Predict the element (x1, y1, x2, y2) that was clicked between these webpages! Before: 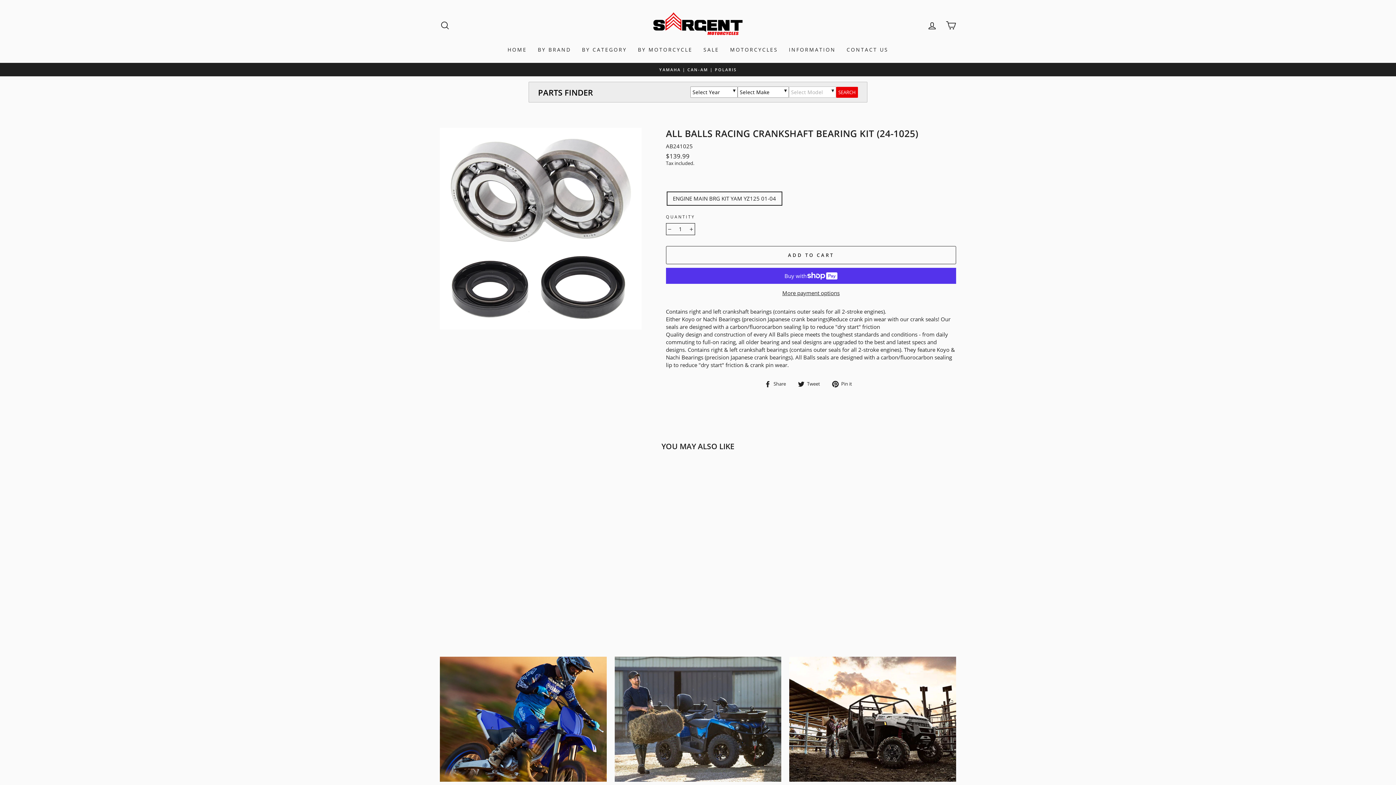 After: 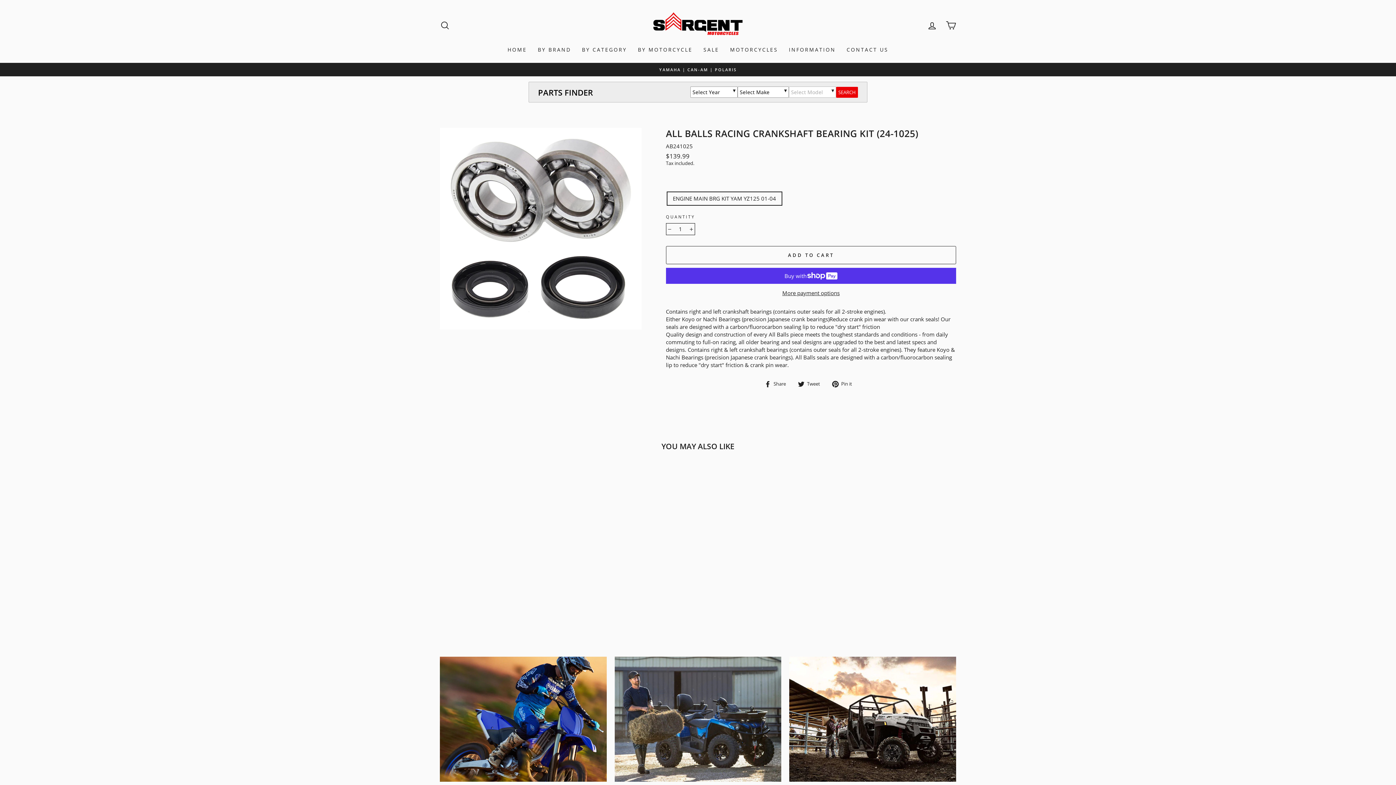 Action: label: Quick View
ALL BALLS RACING CRANKSHAFT BEARING KIT (24-1025)
$139.99 bbox: (440, 469, 536, 591)